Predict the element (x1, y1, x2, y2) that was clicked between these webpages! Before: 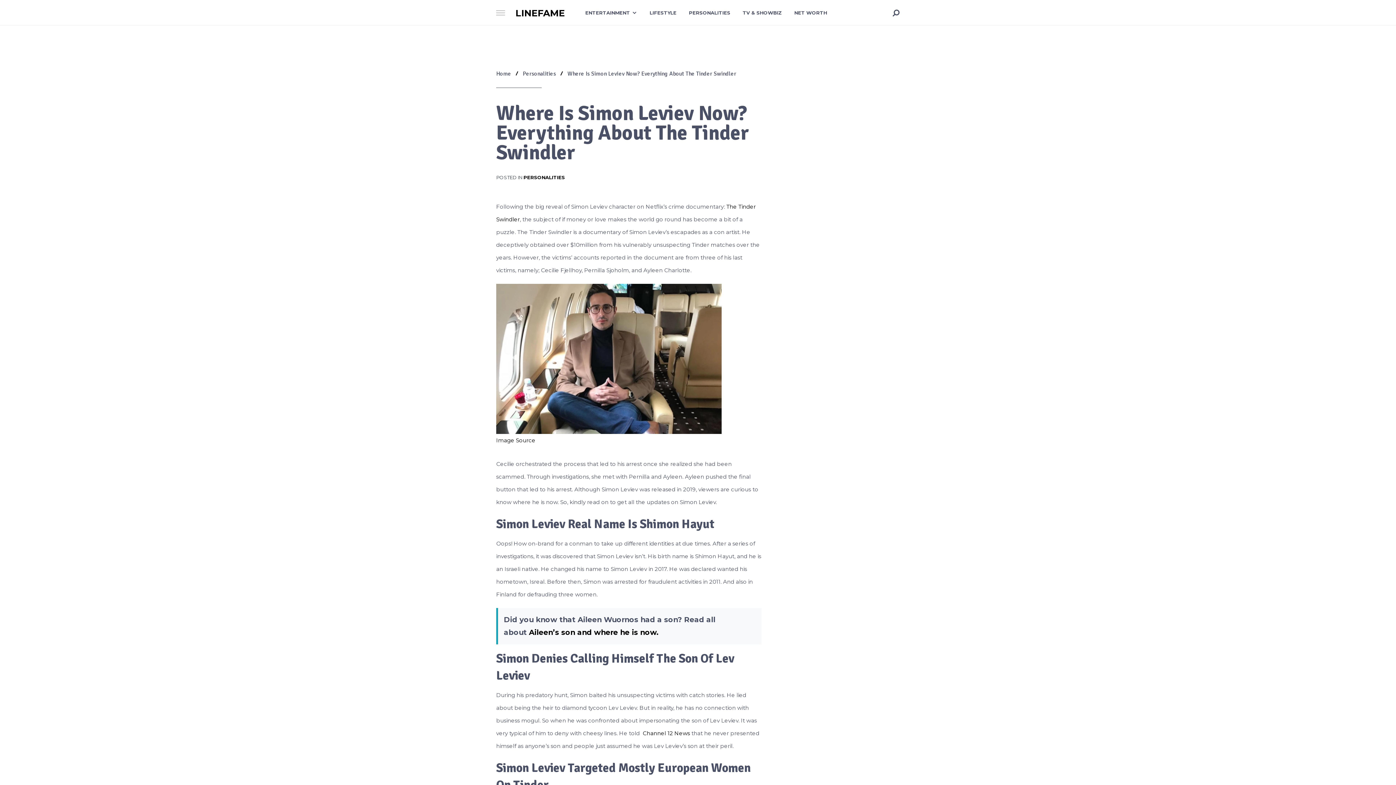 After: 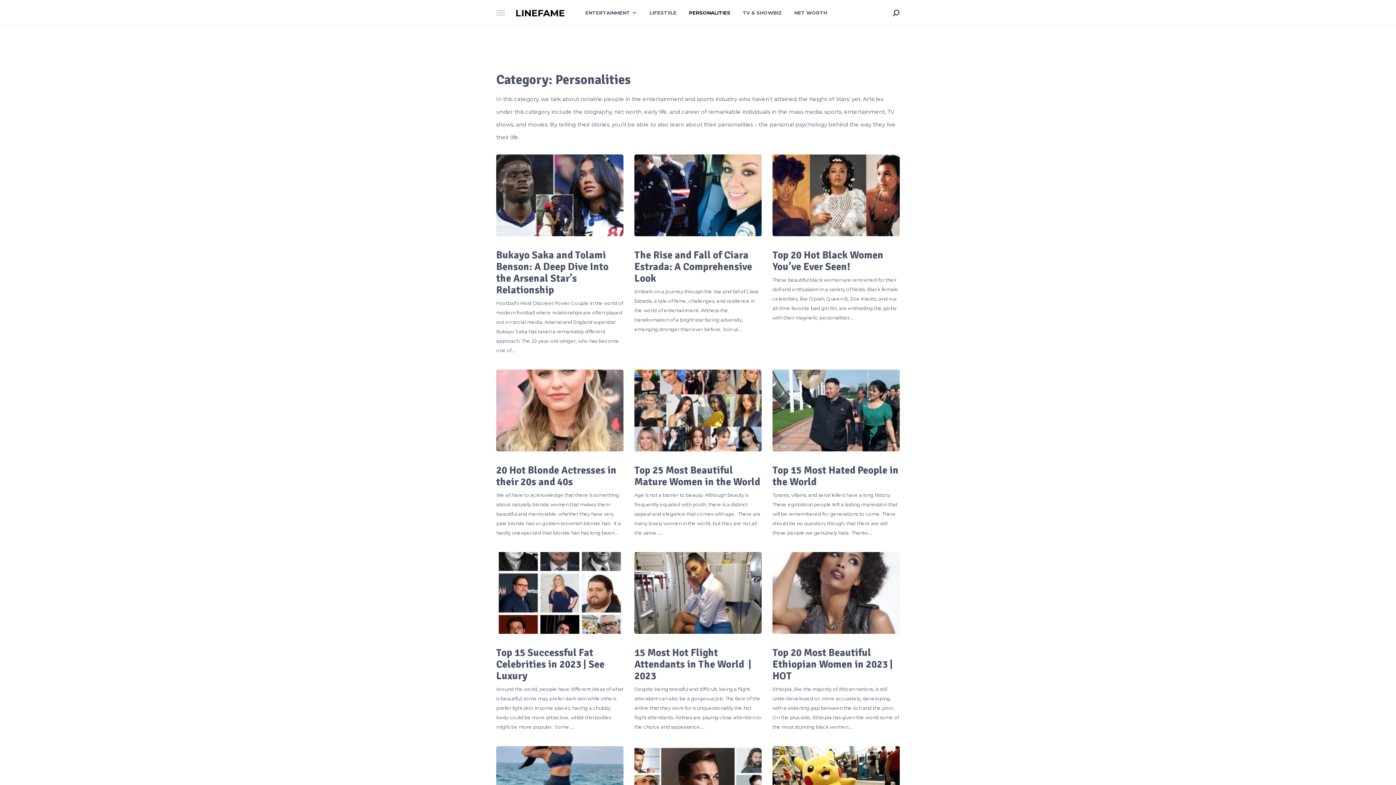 Action: bbox: (523, 174, 565, 180) label: PERSONALITIES